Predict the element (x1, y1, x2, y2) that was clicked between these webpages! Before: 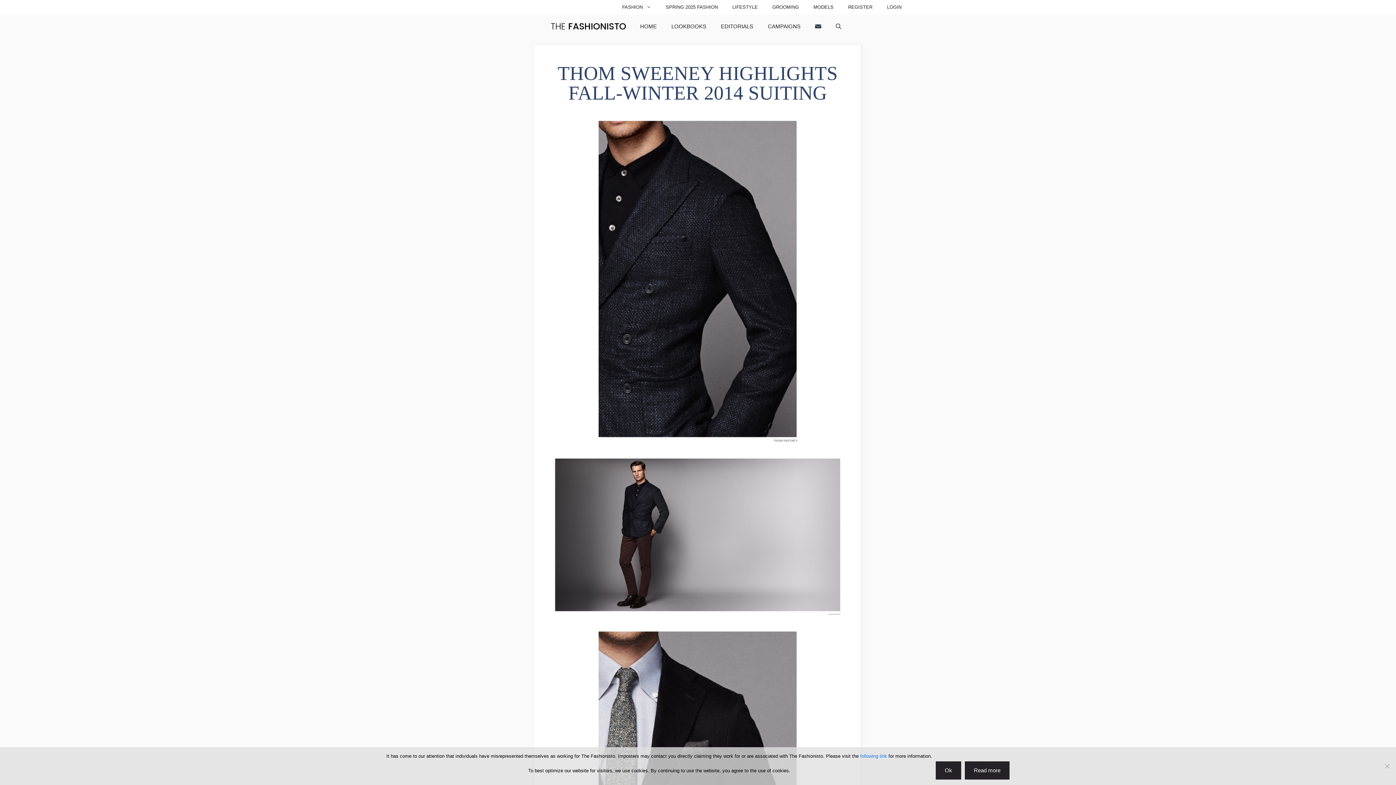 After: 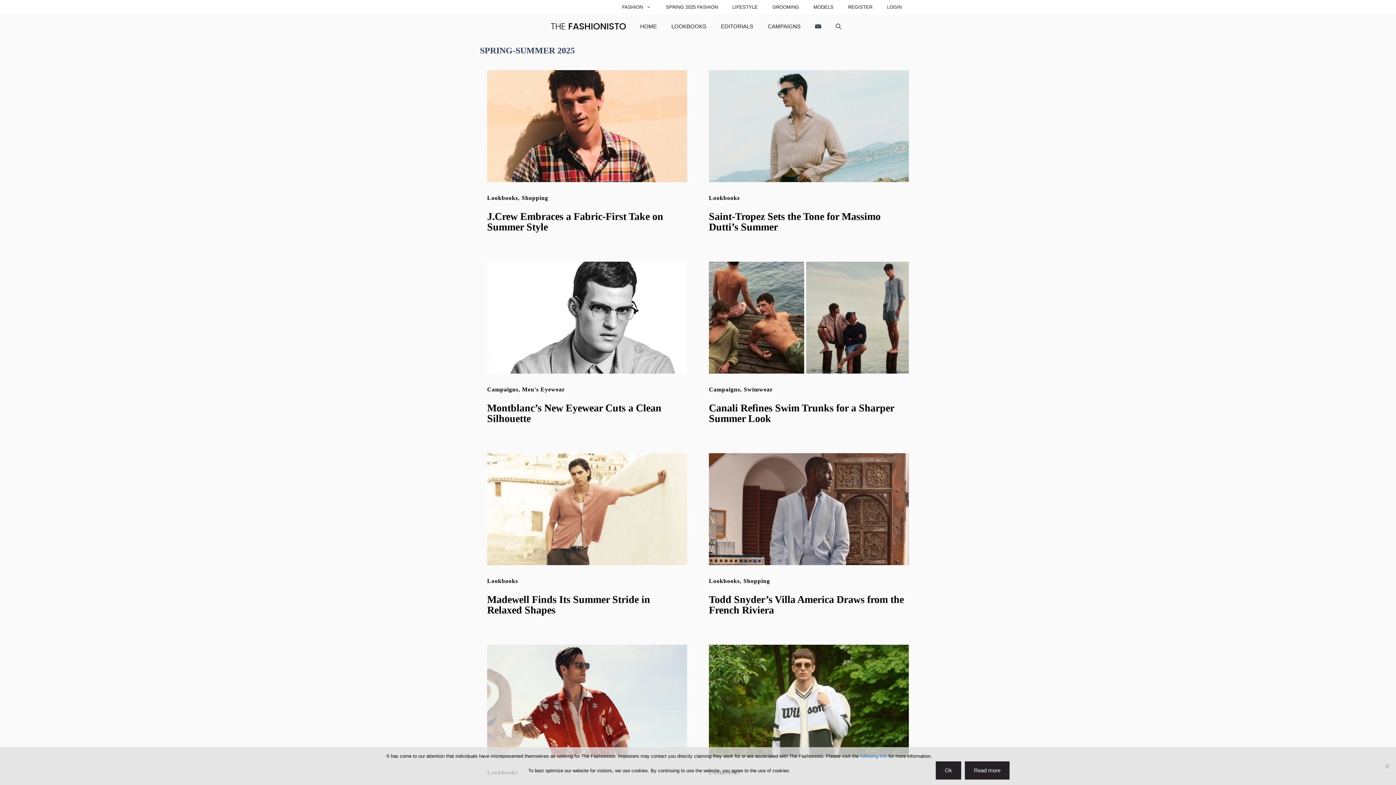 Action: label: SPRING 2025 FASHION bbox: (658, 0, 725, 14)